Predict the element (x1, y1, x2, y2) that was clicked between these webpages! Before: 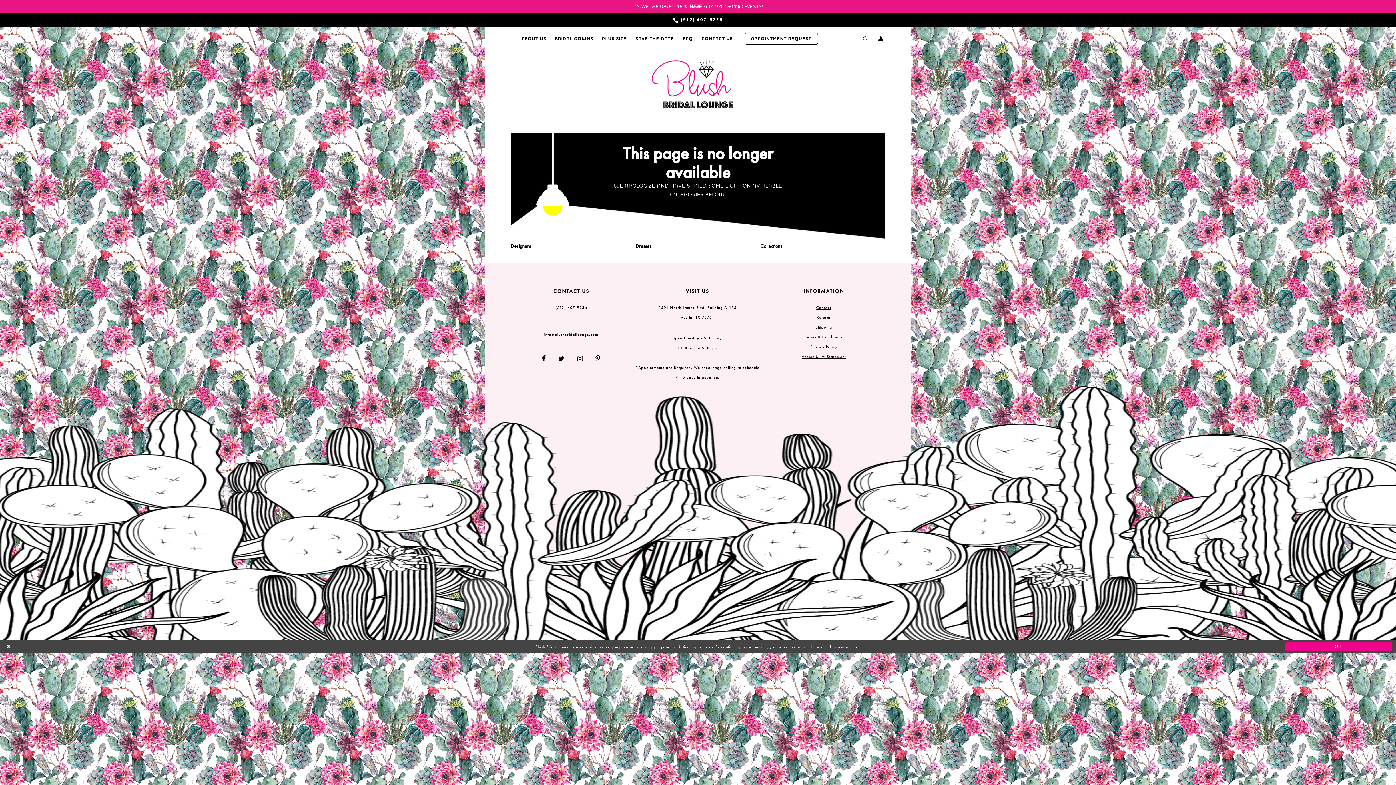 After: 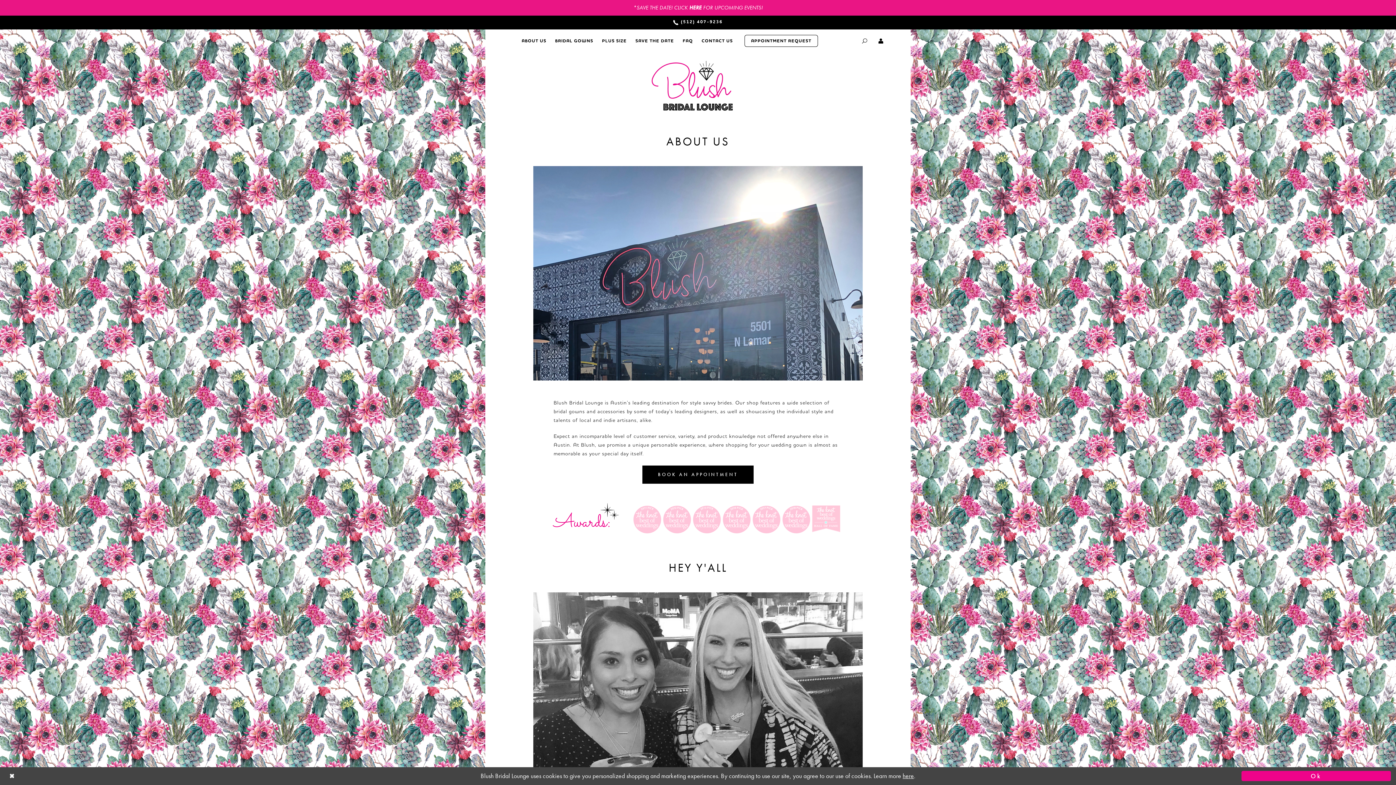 Action: label: ABOUT US bbox: (517, 27, 550, 50)